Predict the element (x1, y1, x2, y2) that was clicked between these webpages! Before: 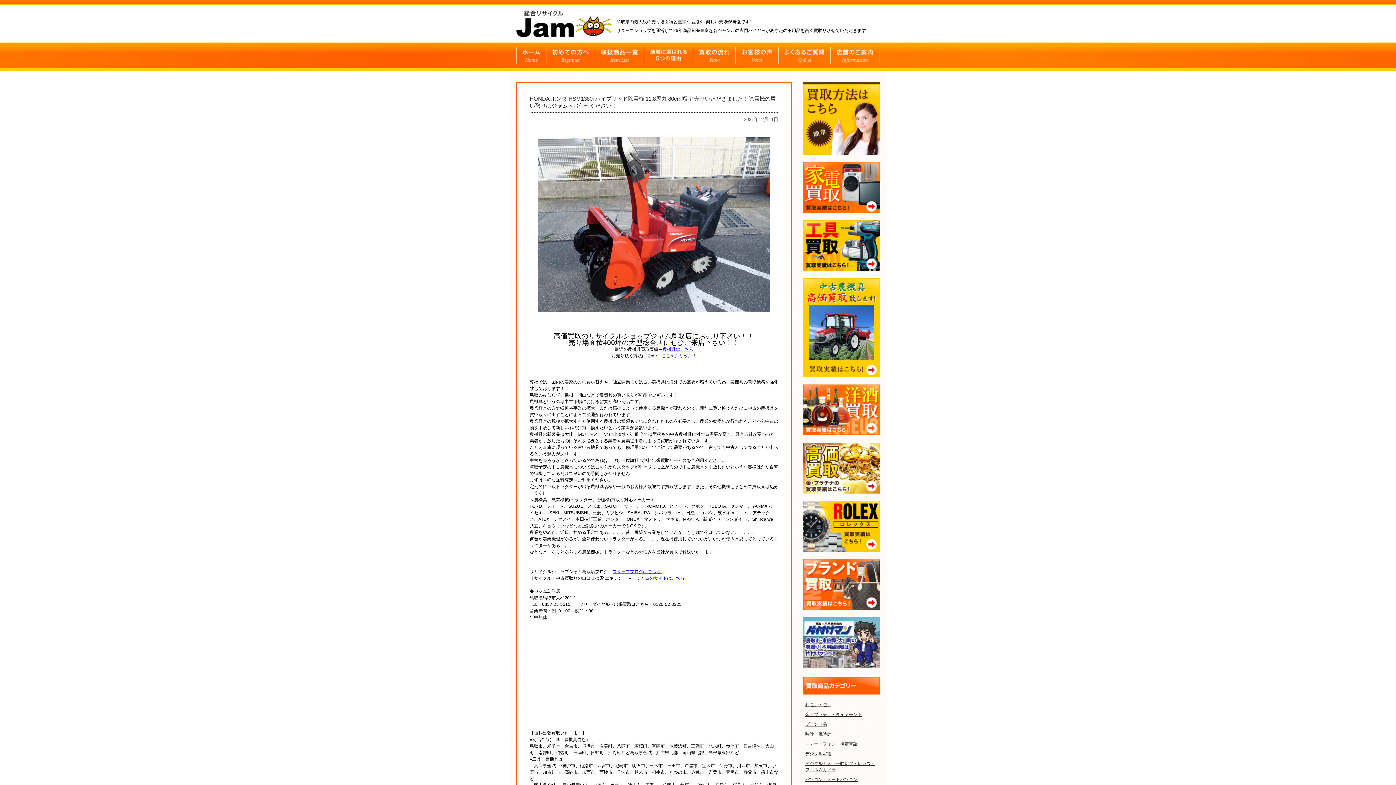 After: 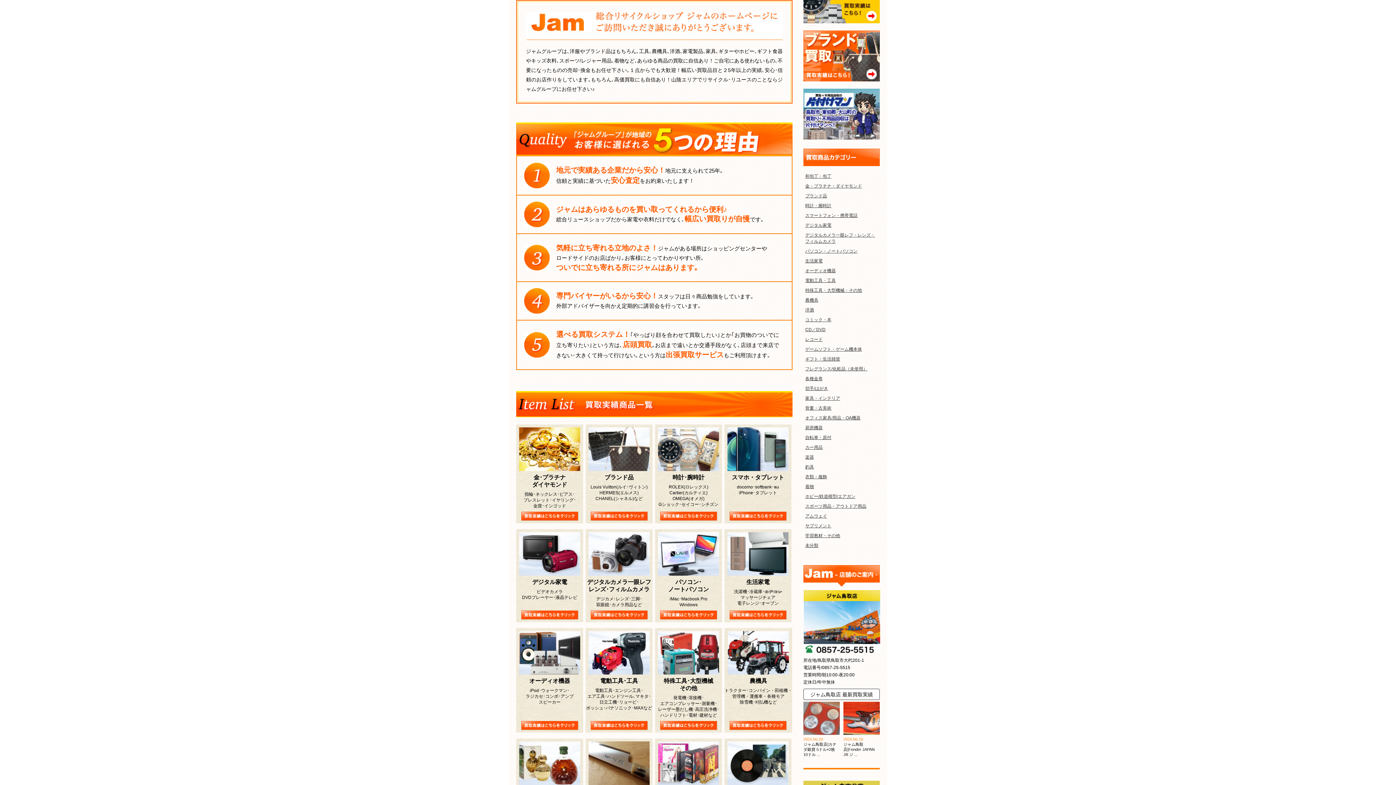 Action: bbox: (546, 66, 595, 71)